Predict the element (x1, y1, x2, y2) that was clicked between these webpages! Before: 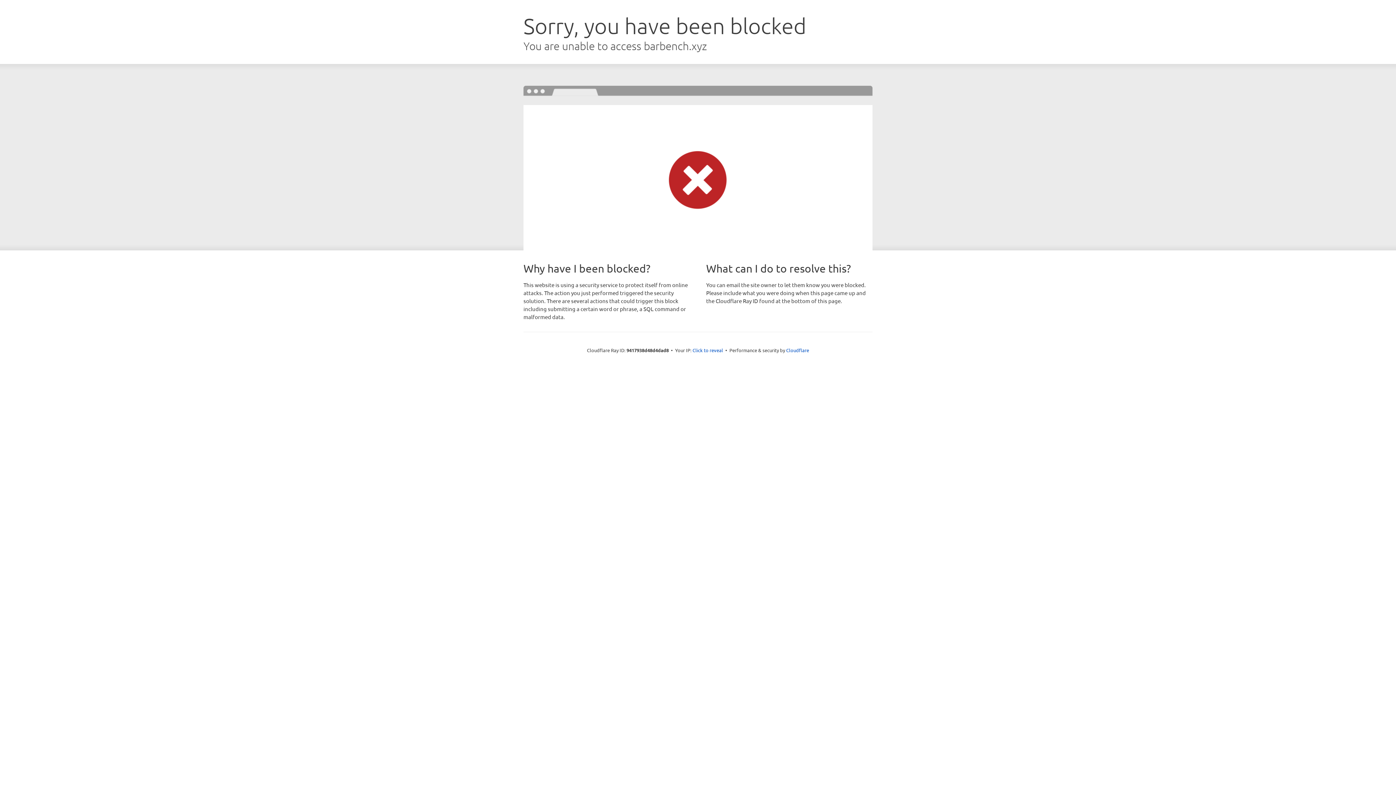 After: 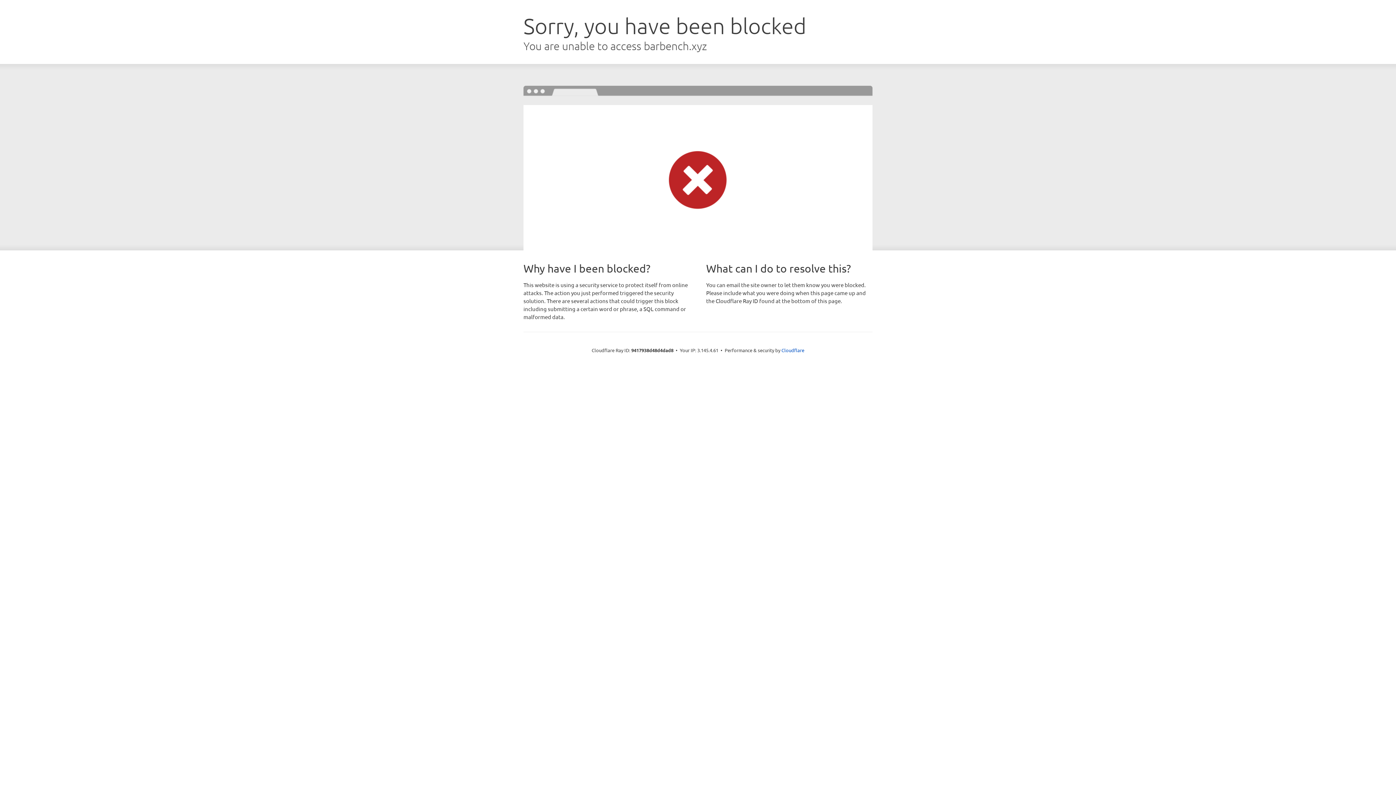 Action: bbox: (692, 346, 723, 353) label: Click to reveal